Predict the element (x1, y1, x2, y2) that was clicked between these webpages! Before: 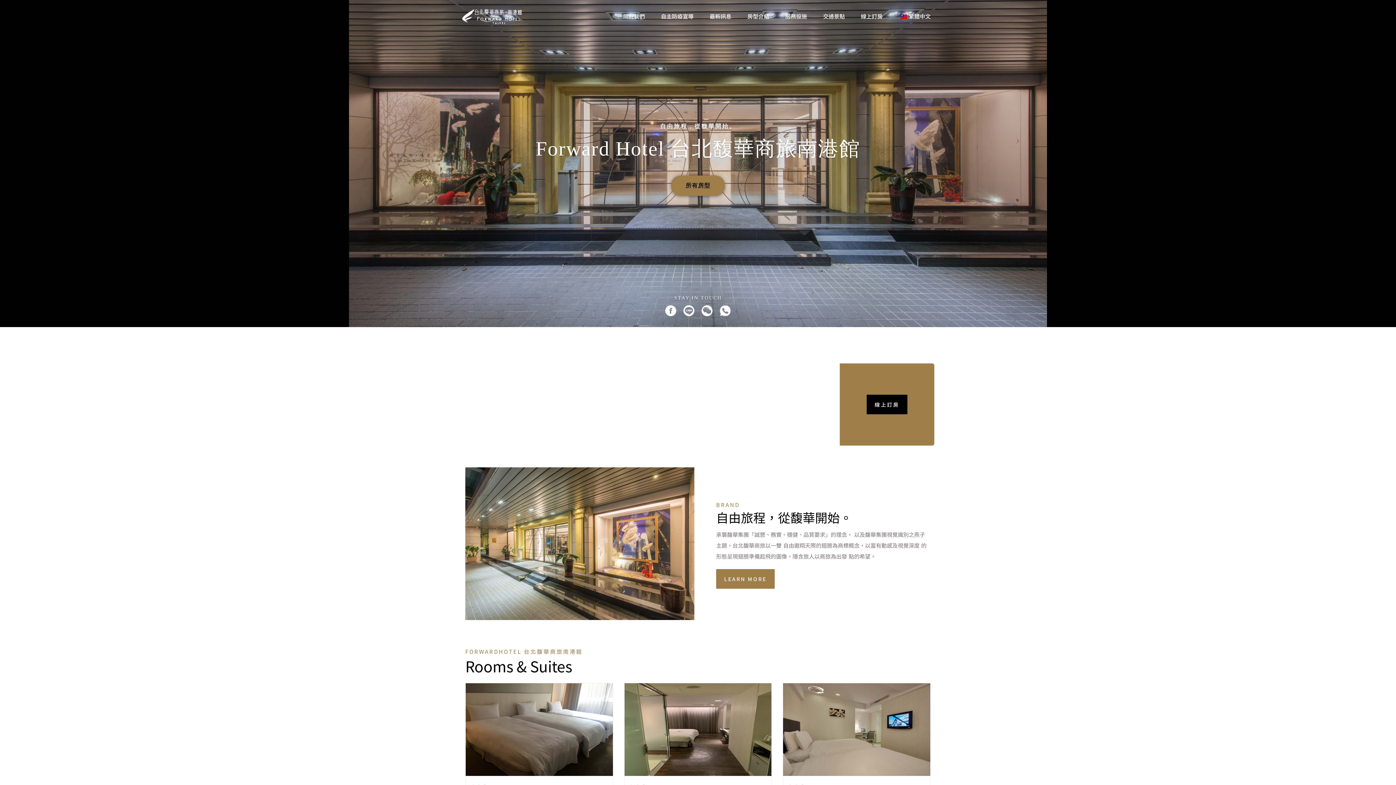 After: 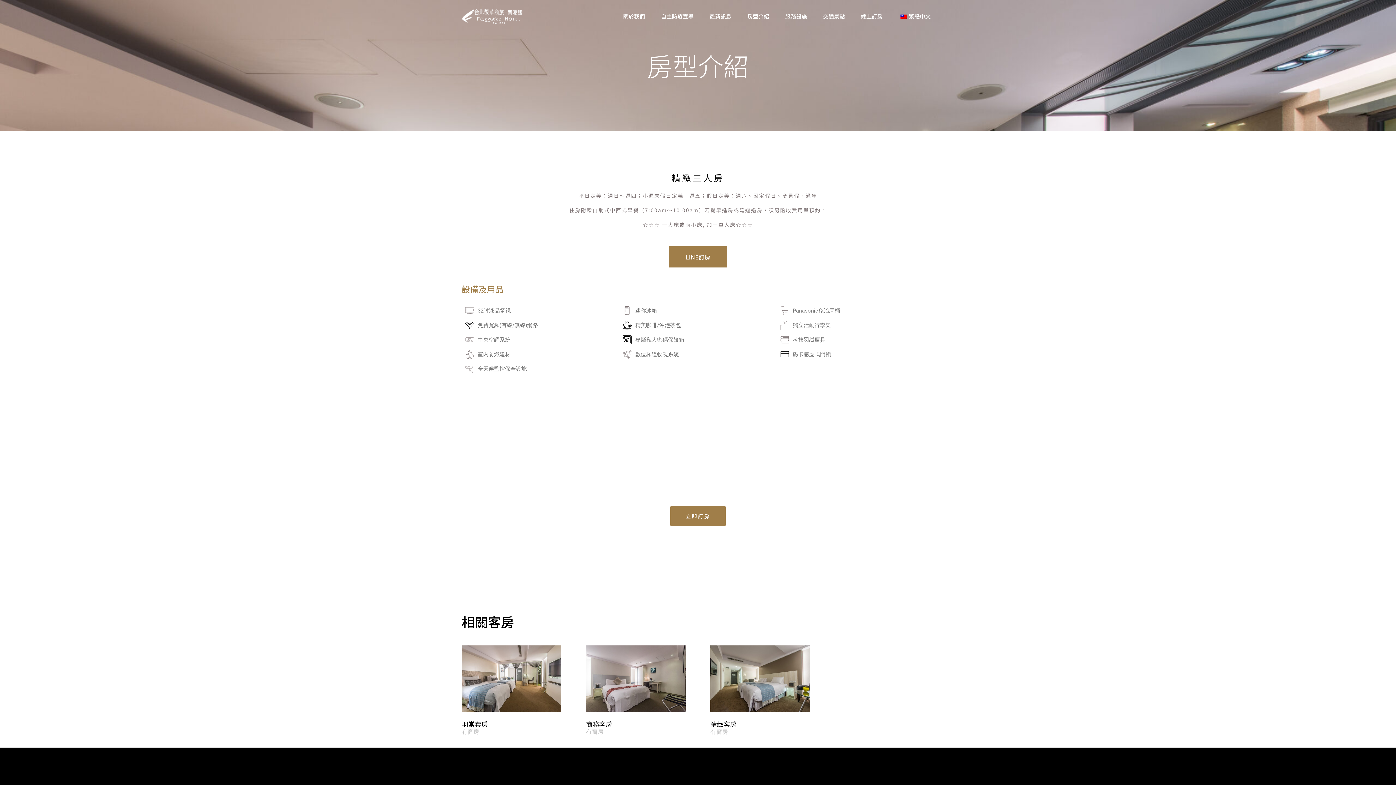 Action: bbox: (465, 683, 612, 776)